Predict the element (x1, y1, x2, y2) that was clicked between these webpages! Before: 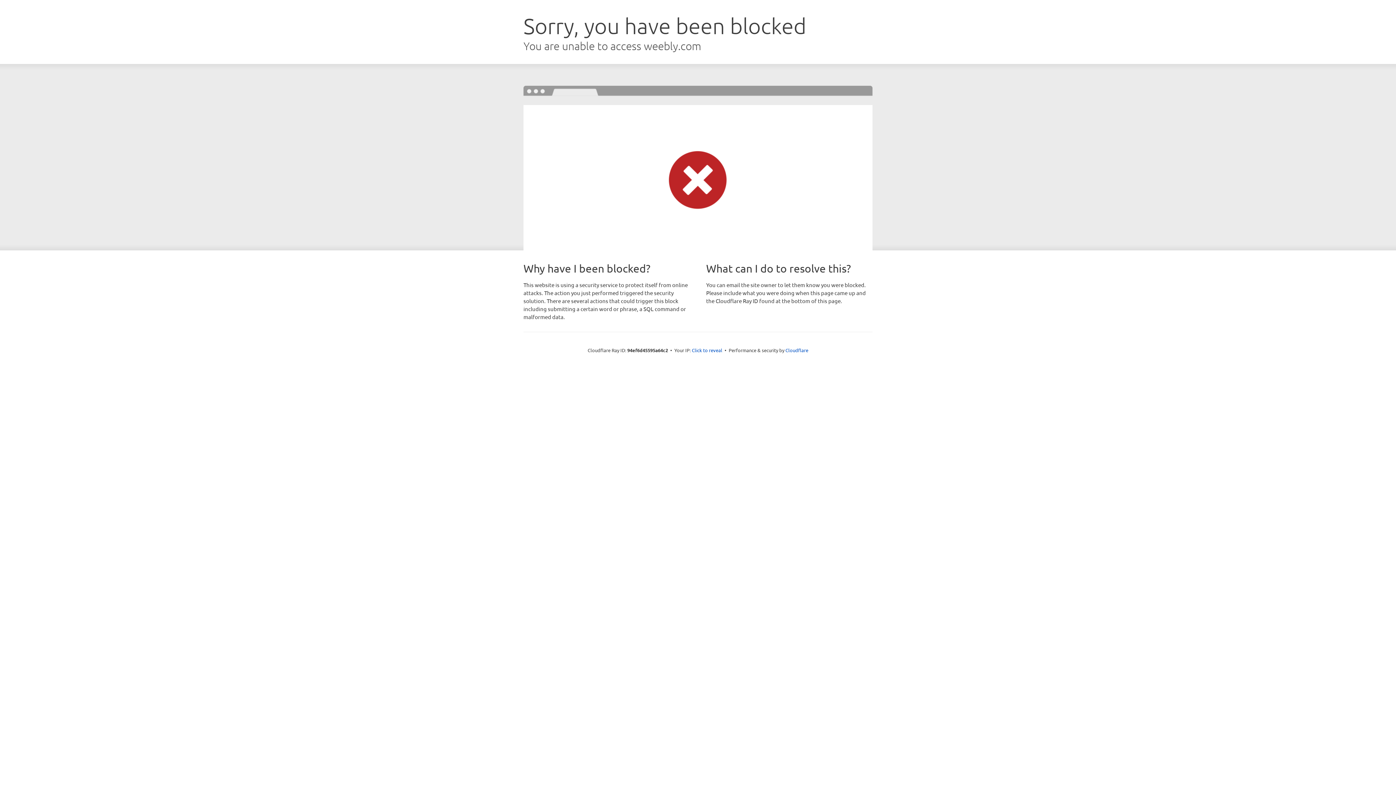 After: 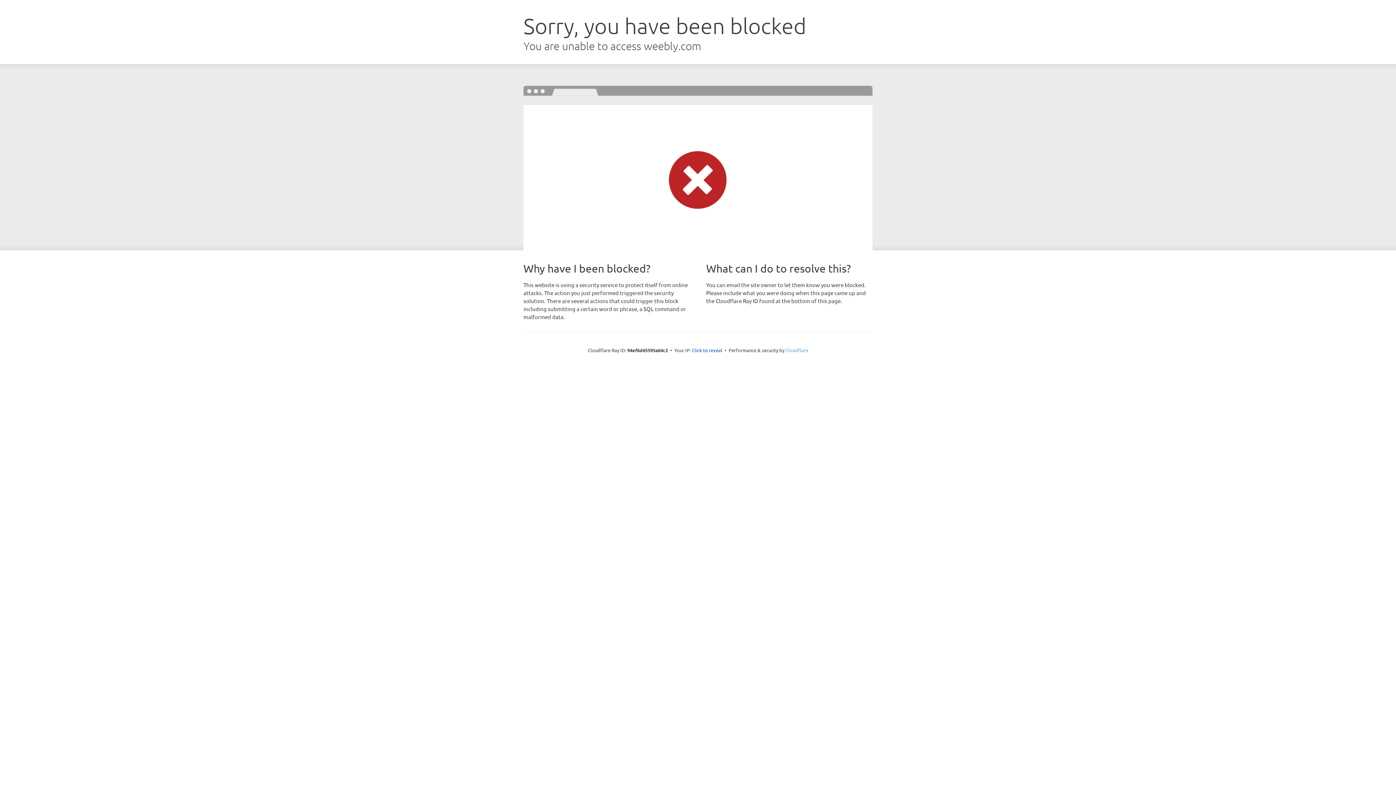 Action: bbox: (785, 347, 808, 353) label: Cloudflare